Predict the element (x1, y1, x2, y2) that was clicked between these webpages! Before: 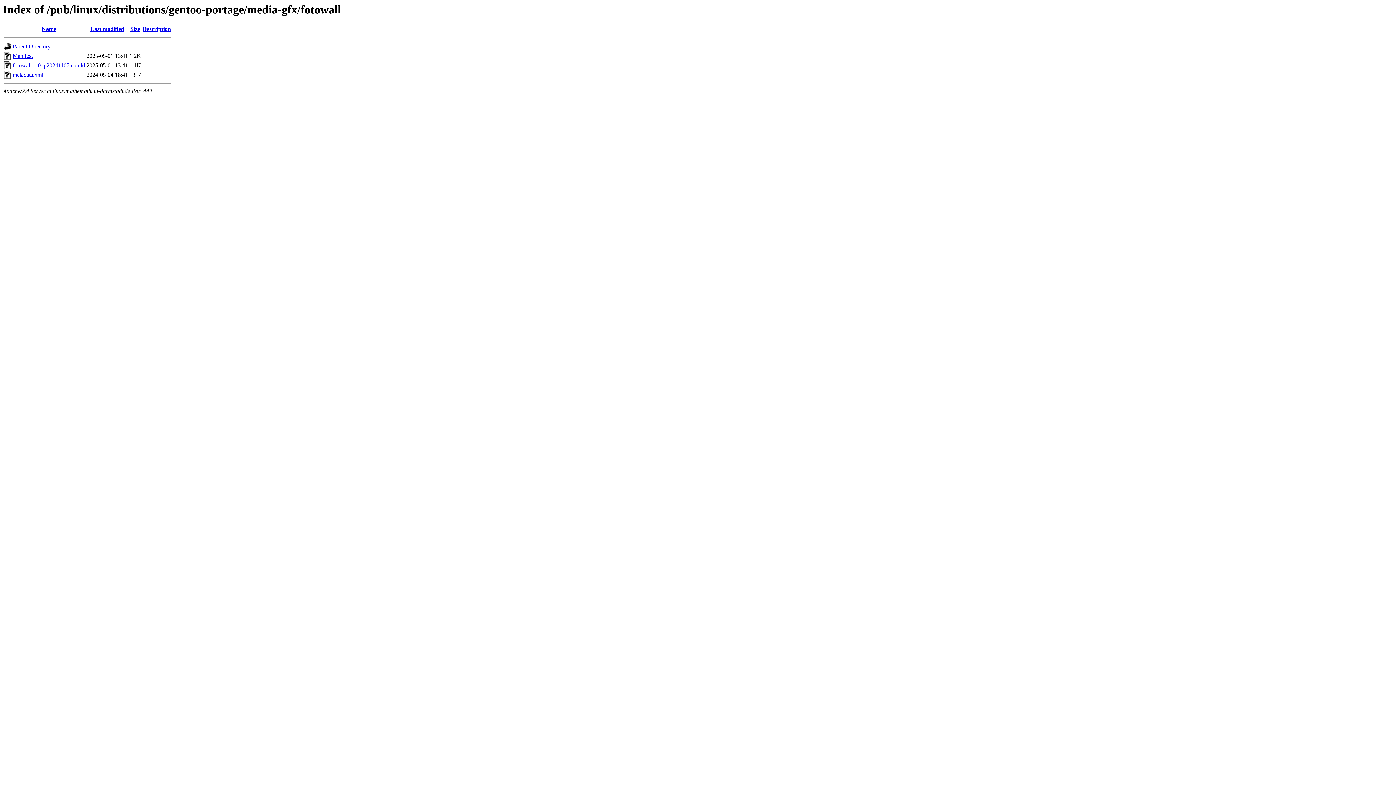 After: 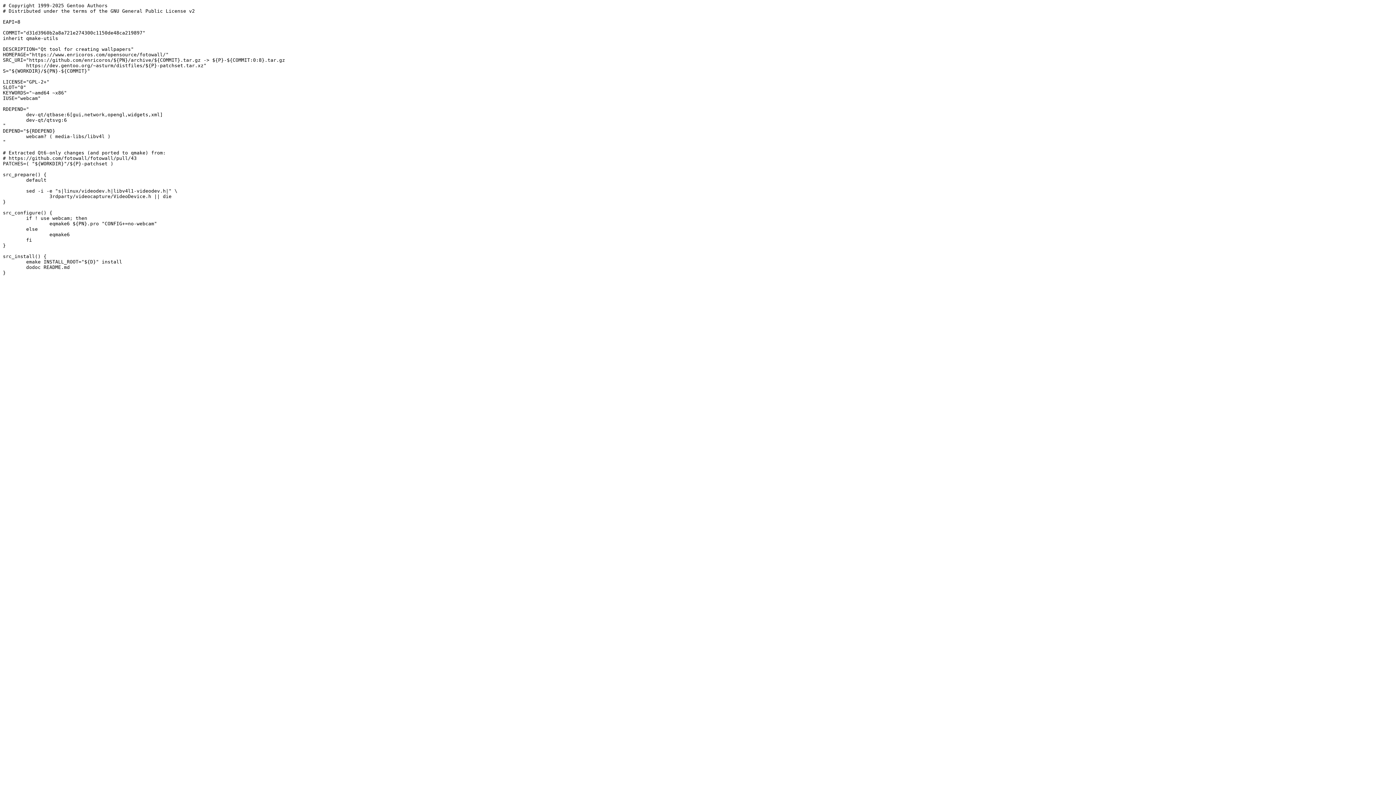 Action: bbox: (12, 62, 85, 68) label: fotowall-1.0_p20241107.ebuild